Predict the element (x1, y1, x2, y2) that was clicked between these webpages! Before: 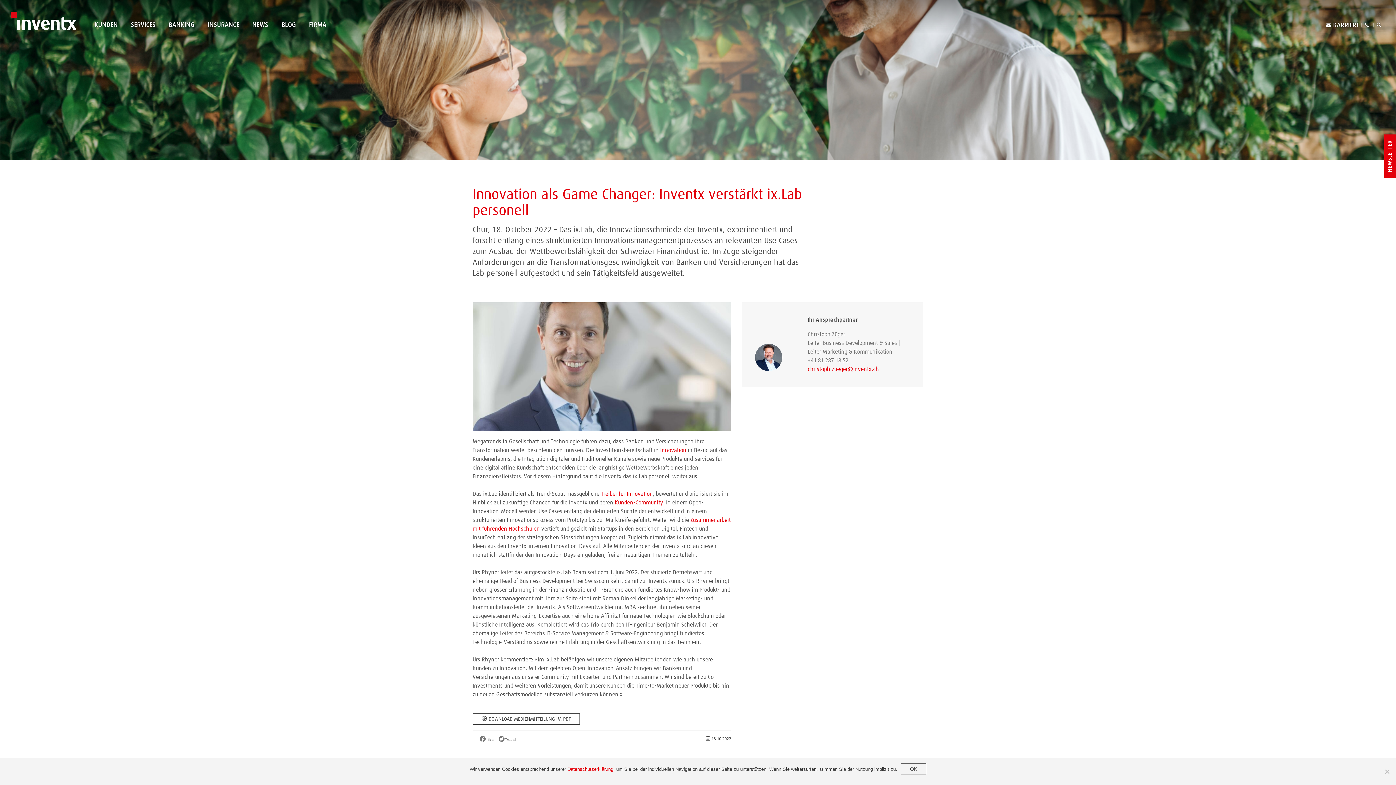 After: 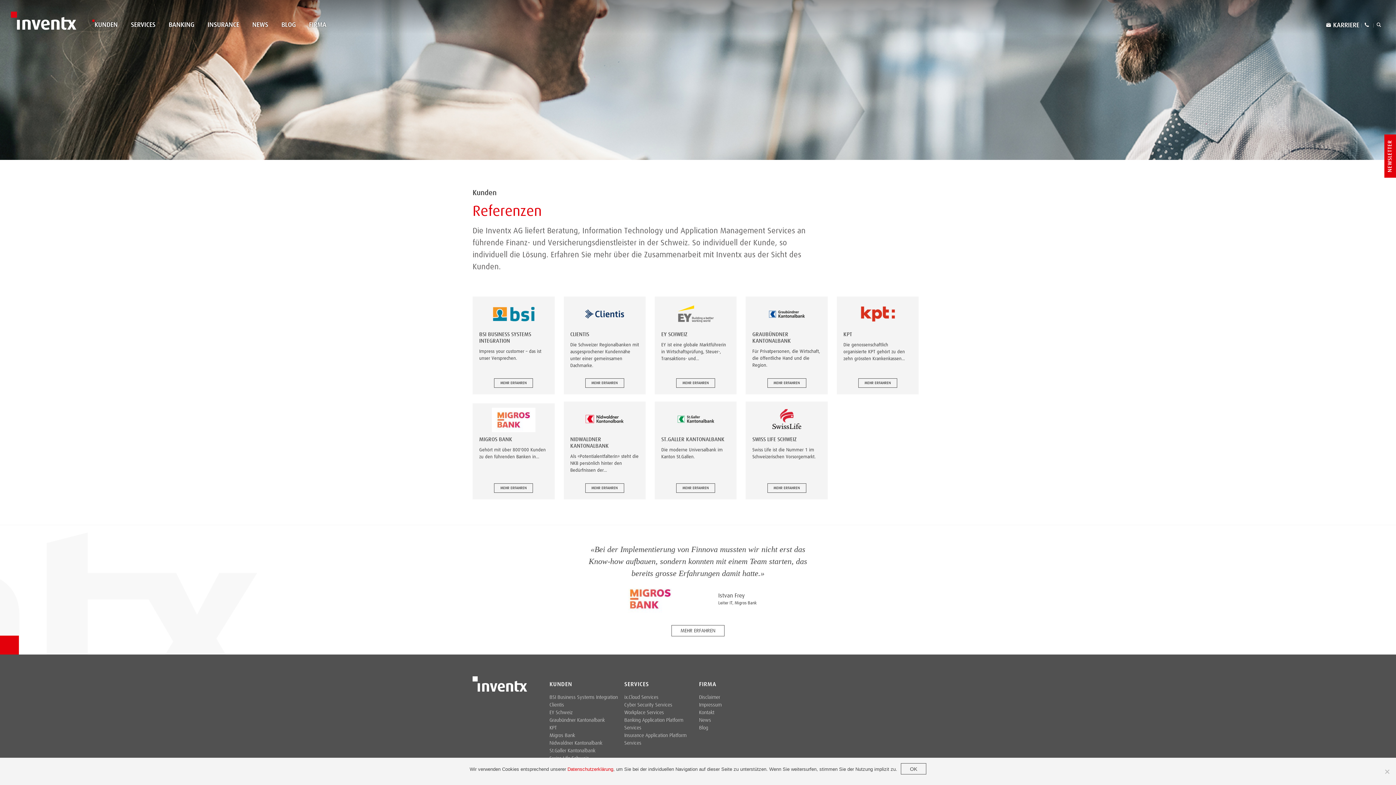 Action: label: KUNDEN bbox: (88, 20, 124, 29)